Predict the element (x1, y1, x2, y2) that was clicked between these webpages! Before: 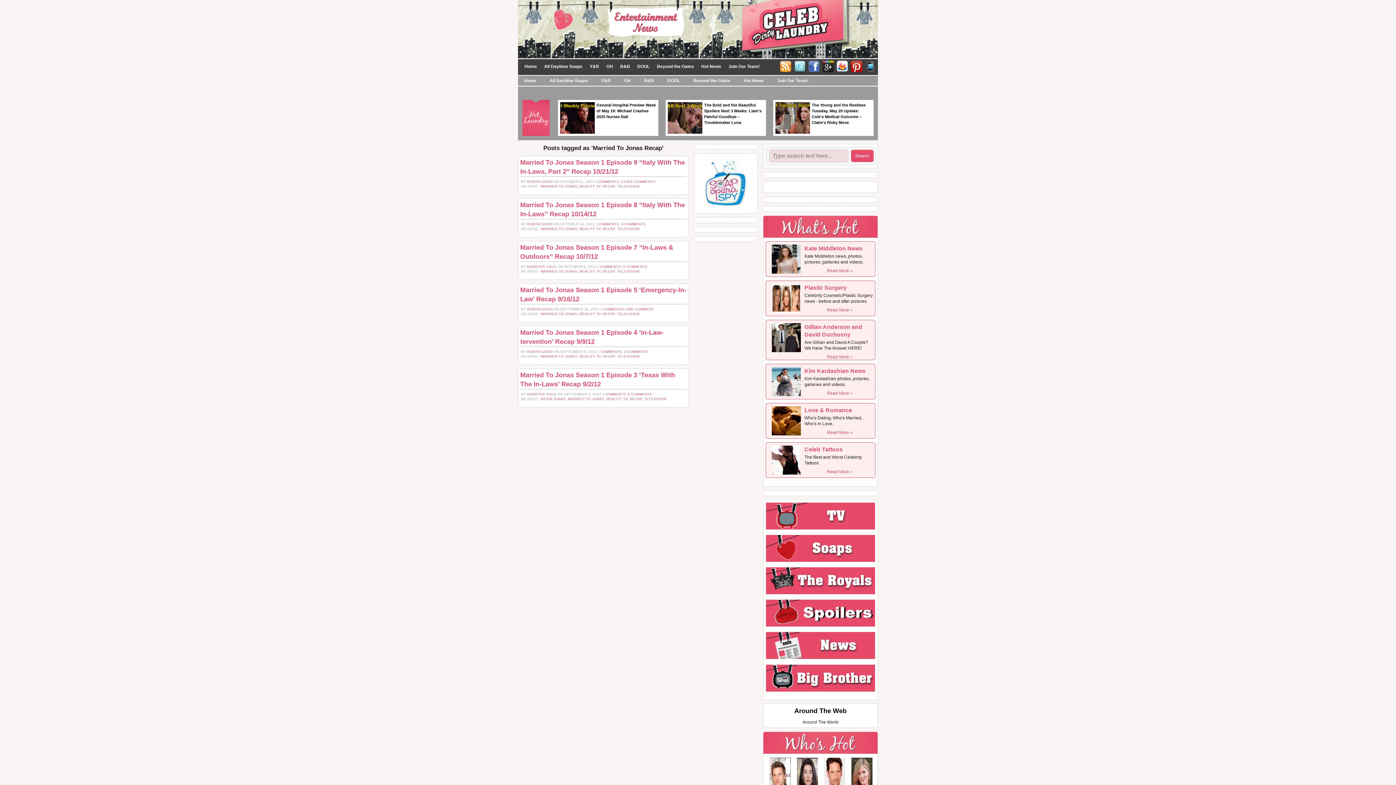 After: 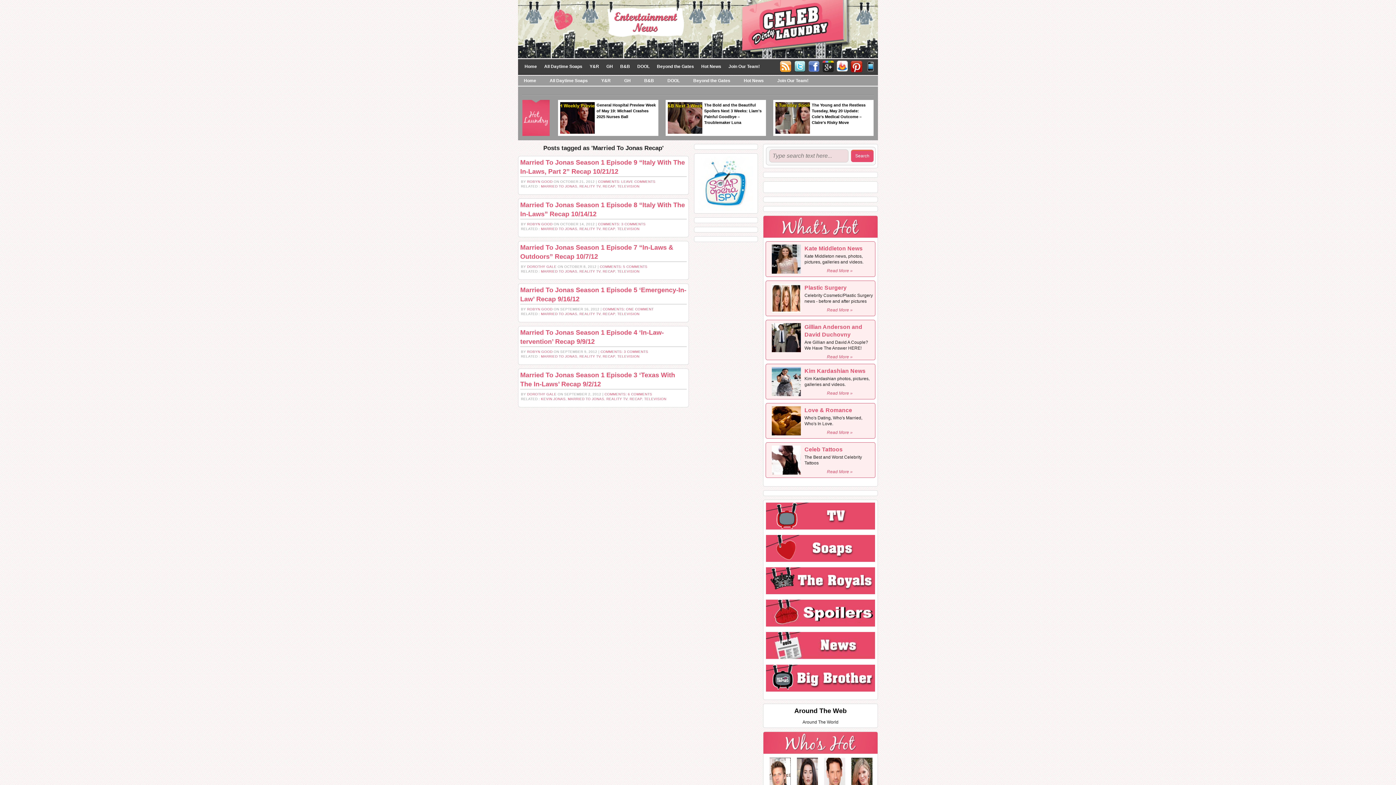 Action: bbox: (851, 770, 872, 775)